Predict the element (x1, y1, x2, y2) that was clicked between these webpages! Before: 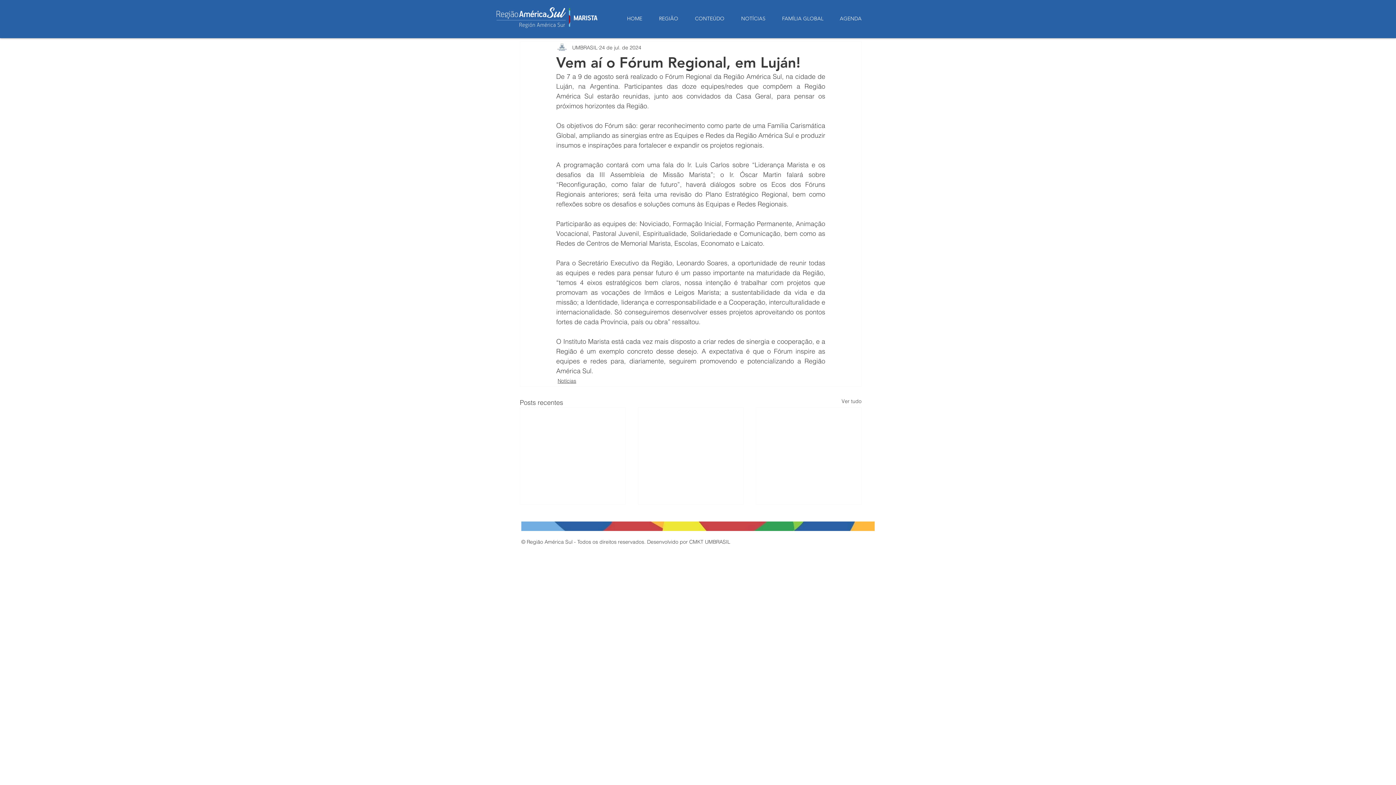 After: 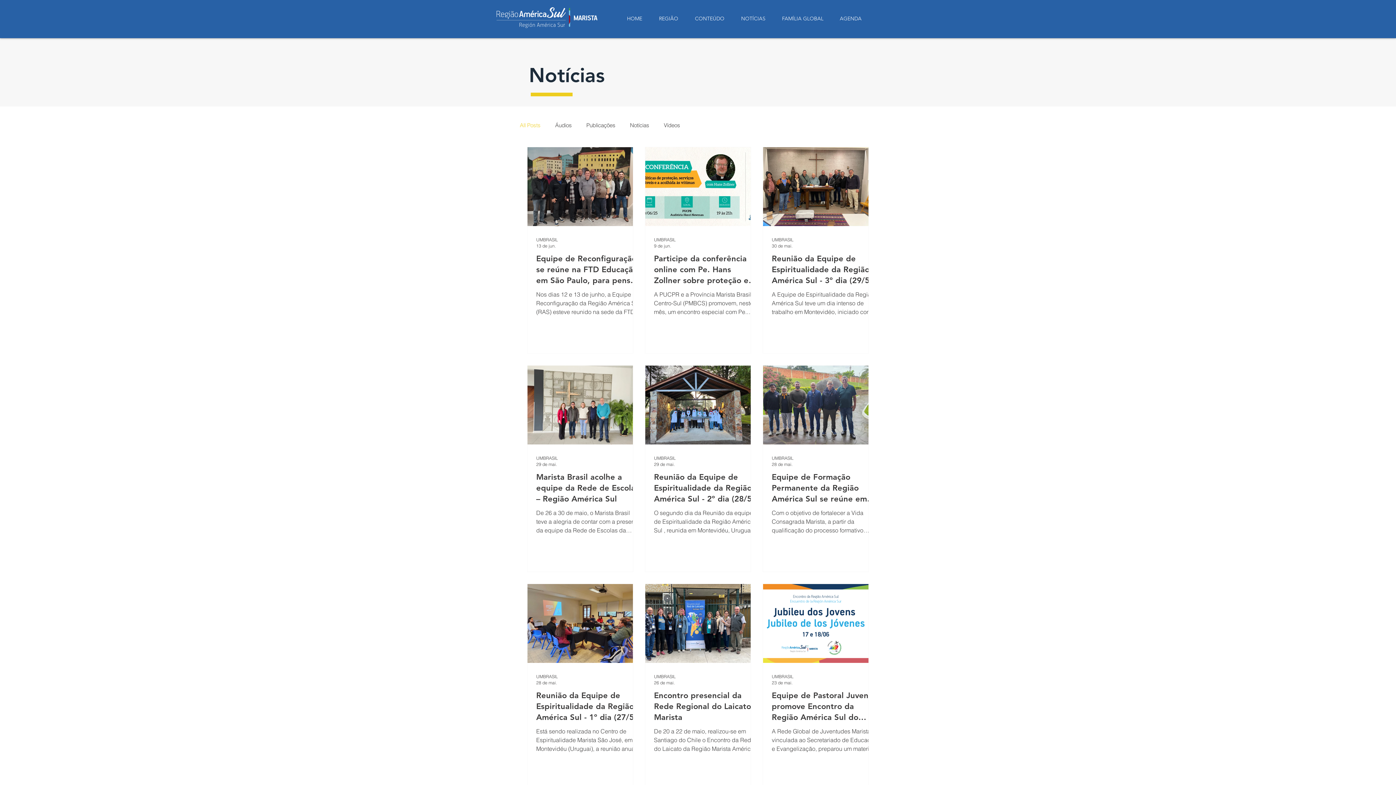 Action: bbox: (841, 397, 861, 407) label: Ver tudo